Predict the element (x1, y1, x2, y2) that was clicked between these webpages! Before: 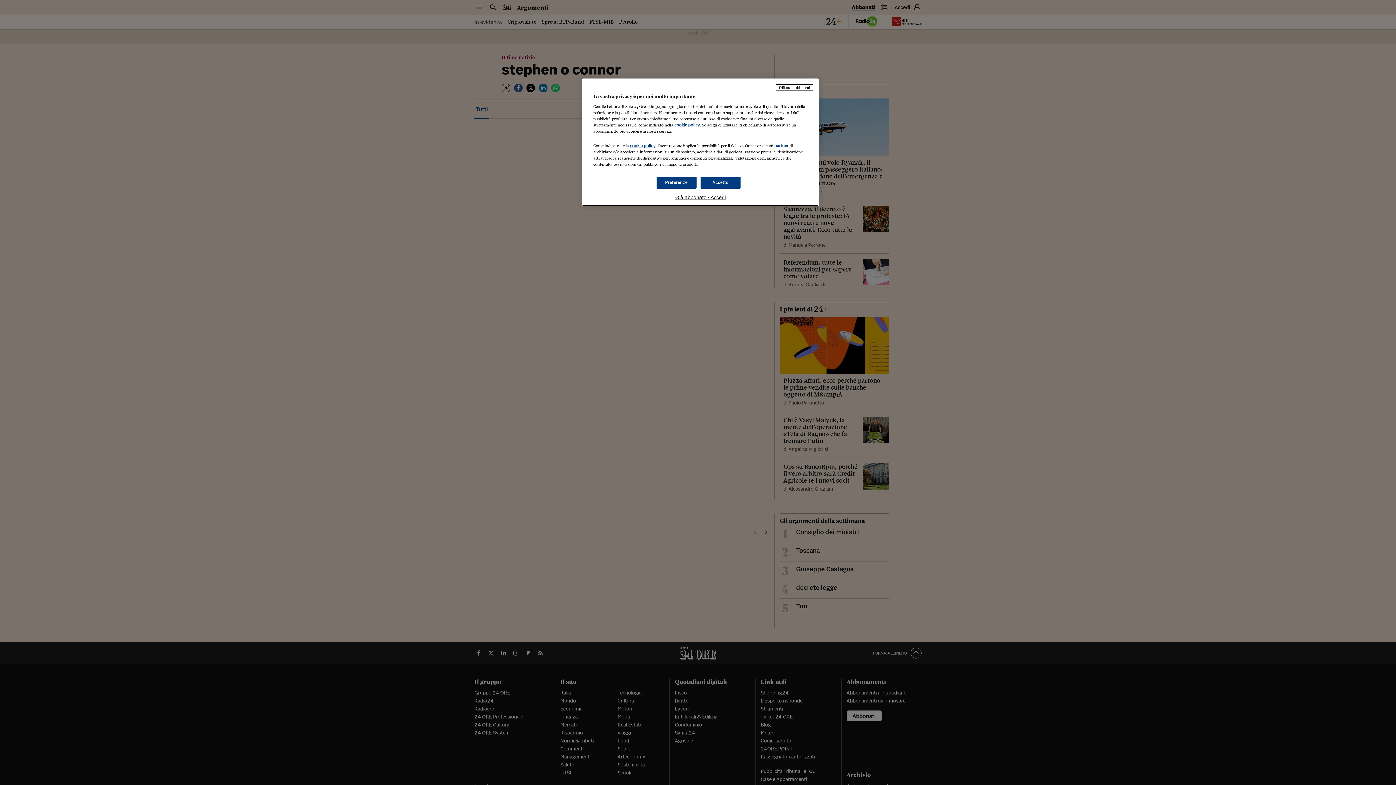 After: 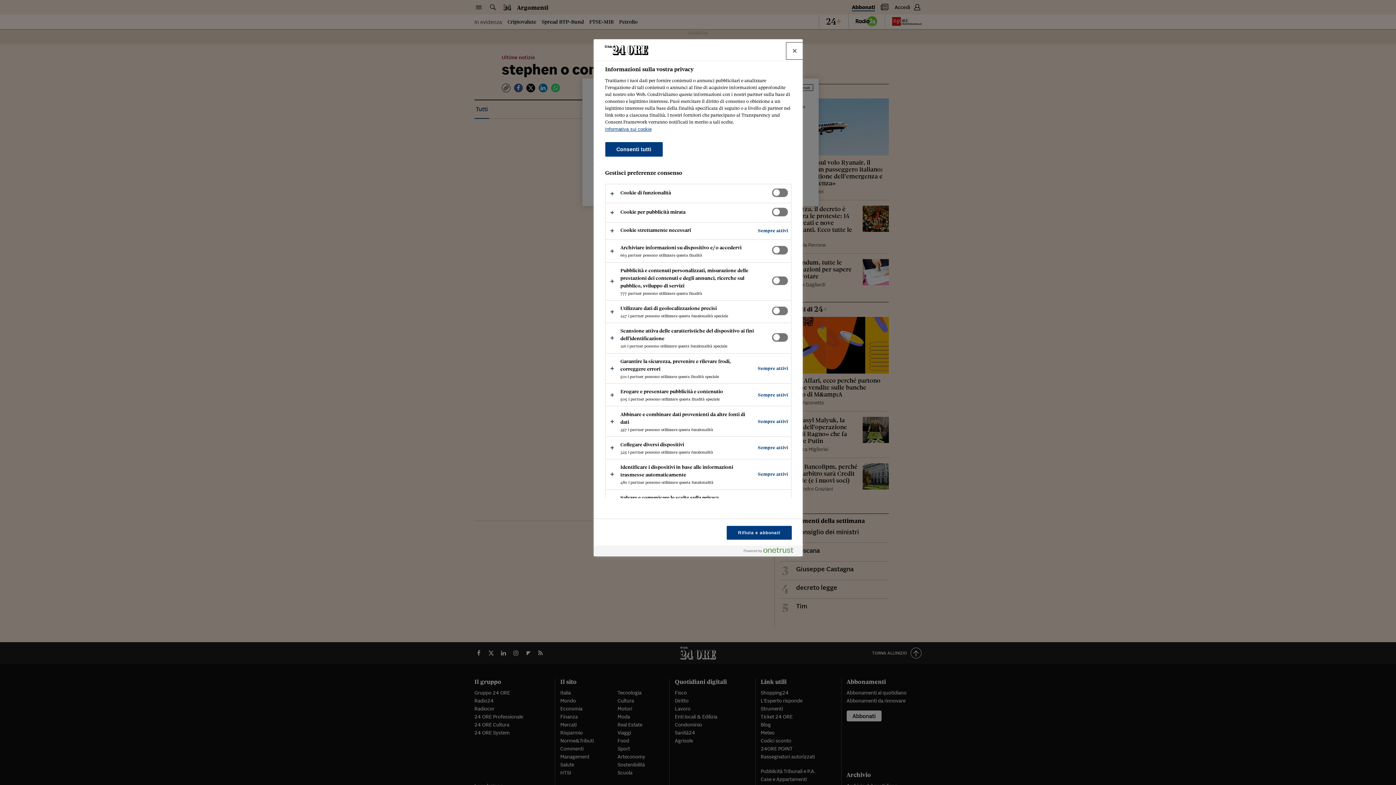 Action: bbox: (656, 176, 696, 188) label: Preferenze